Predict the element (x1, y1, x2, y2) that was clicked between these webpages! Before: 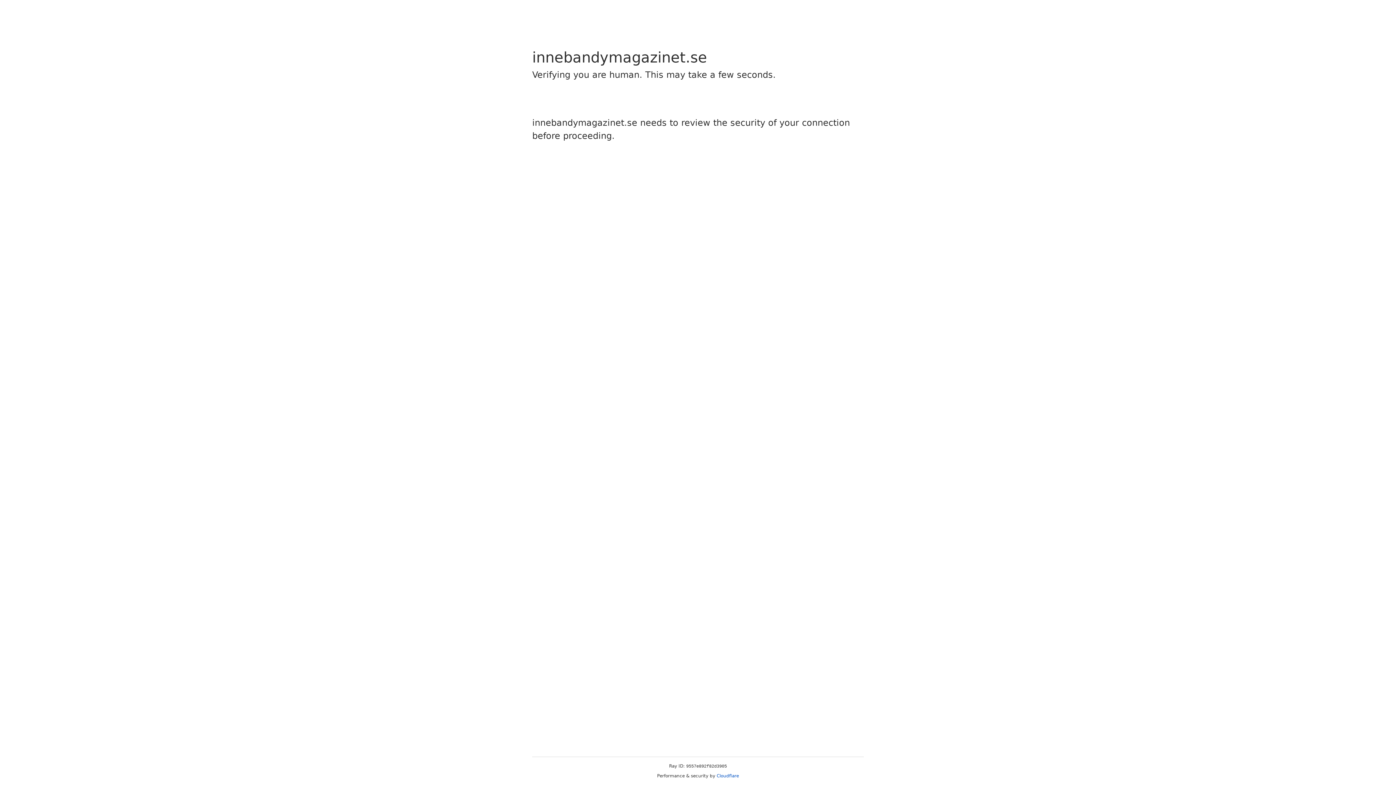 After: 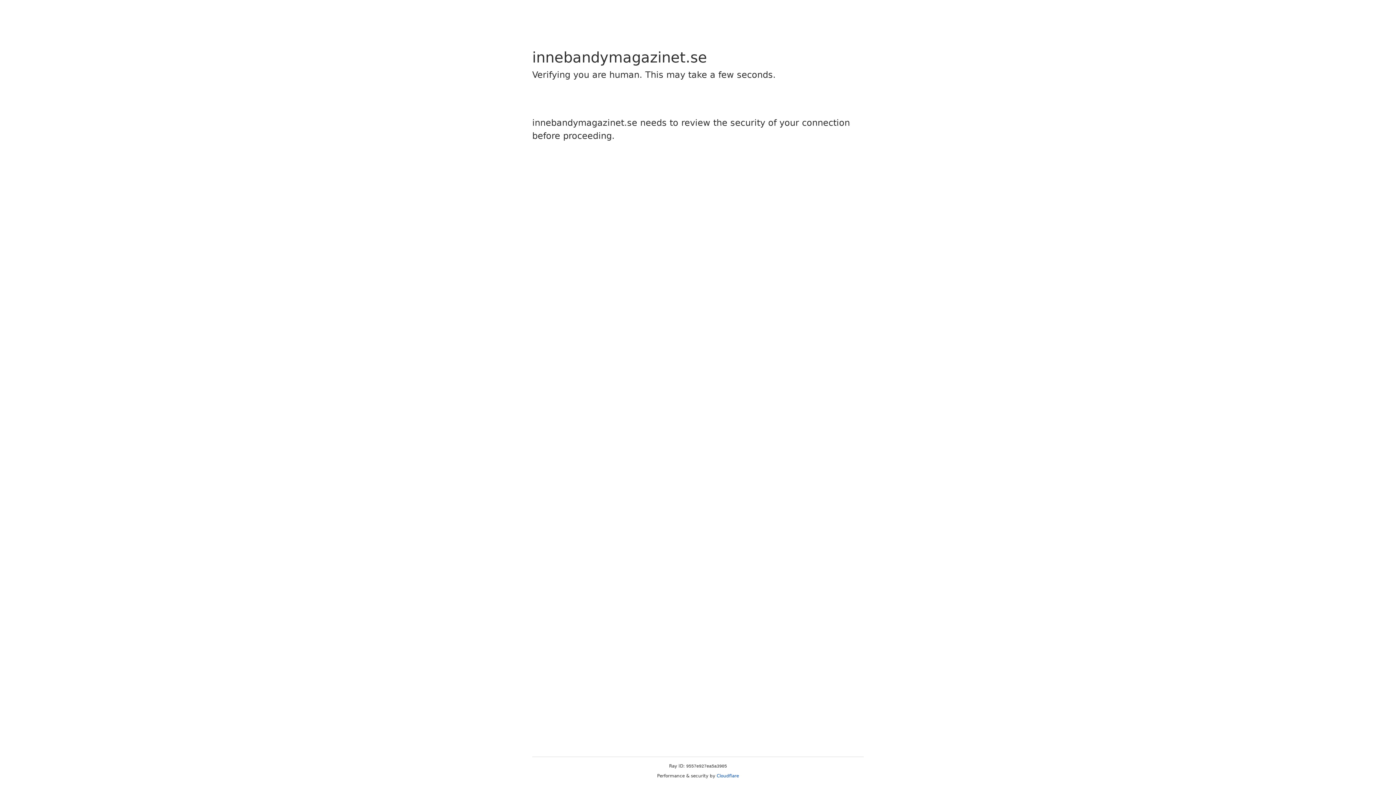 Action: bbox: (716, 773, 739, 778) label: Cloudflare